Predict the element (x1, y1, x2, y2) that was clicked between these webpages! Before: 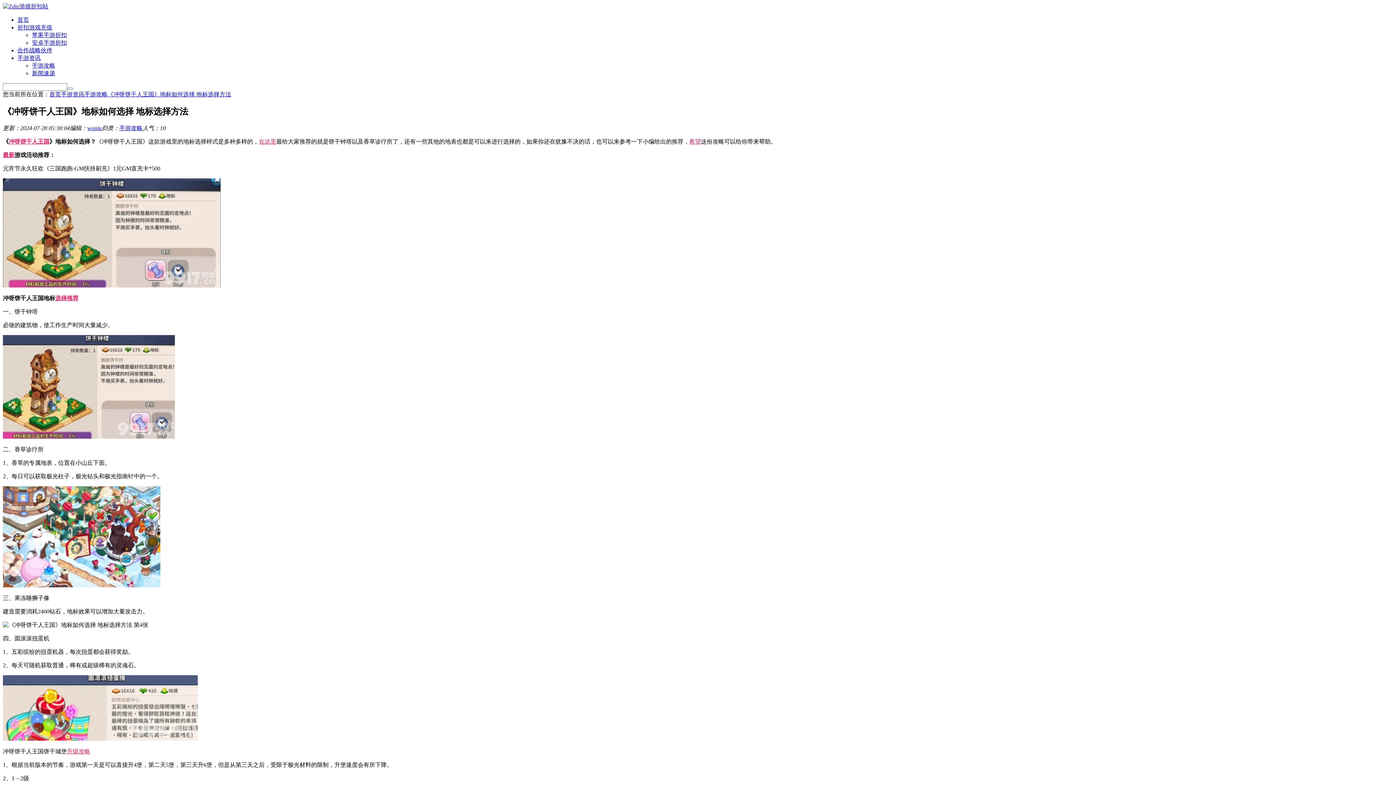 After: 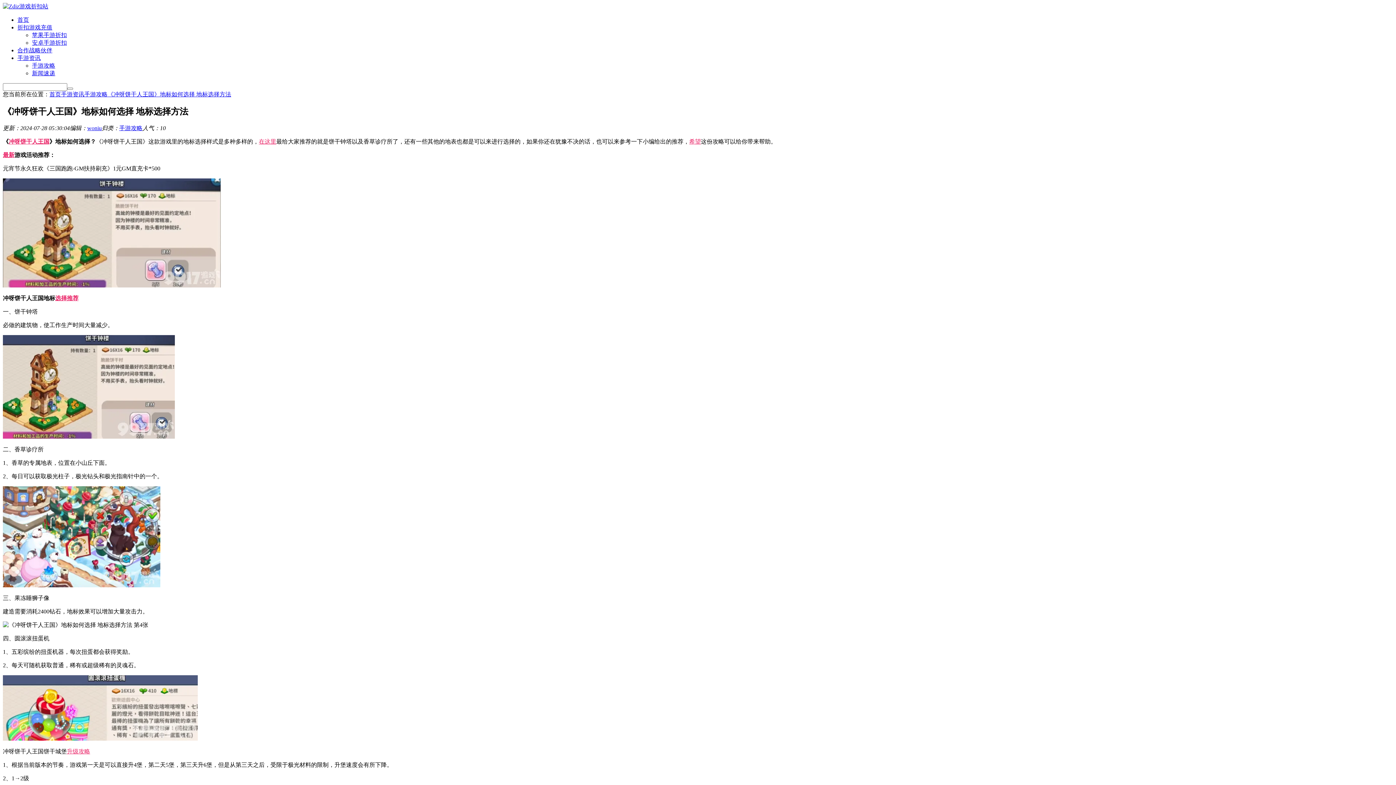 Action: label: 希望 bbox: (689, 138, 701, 144)